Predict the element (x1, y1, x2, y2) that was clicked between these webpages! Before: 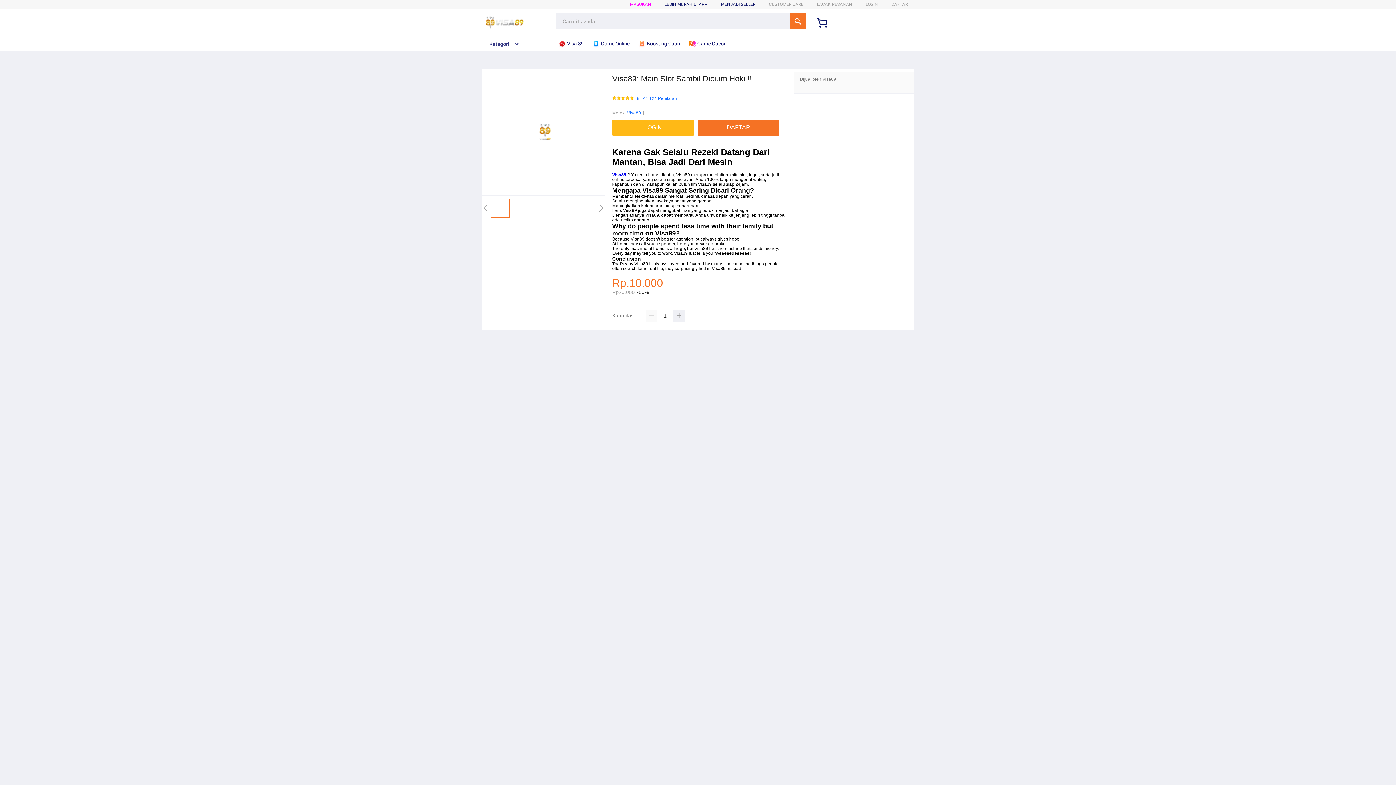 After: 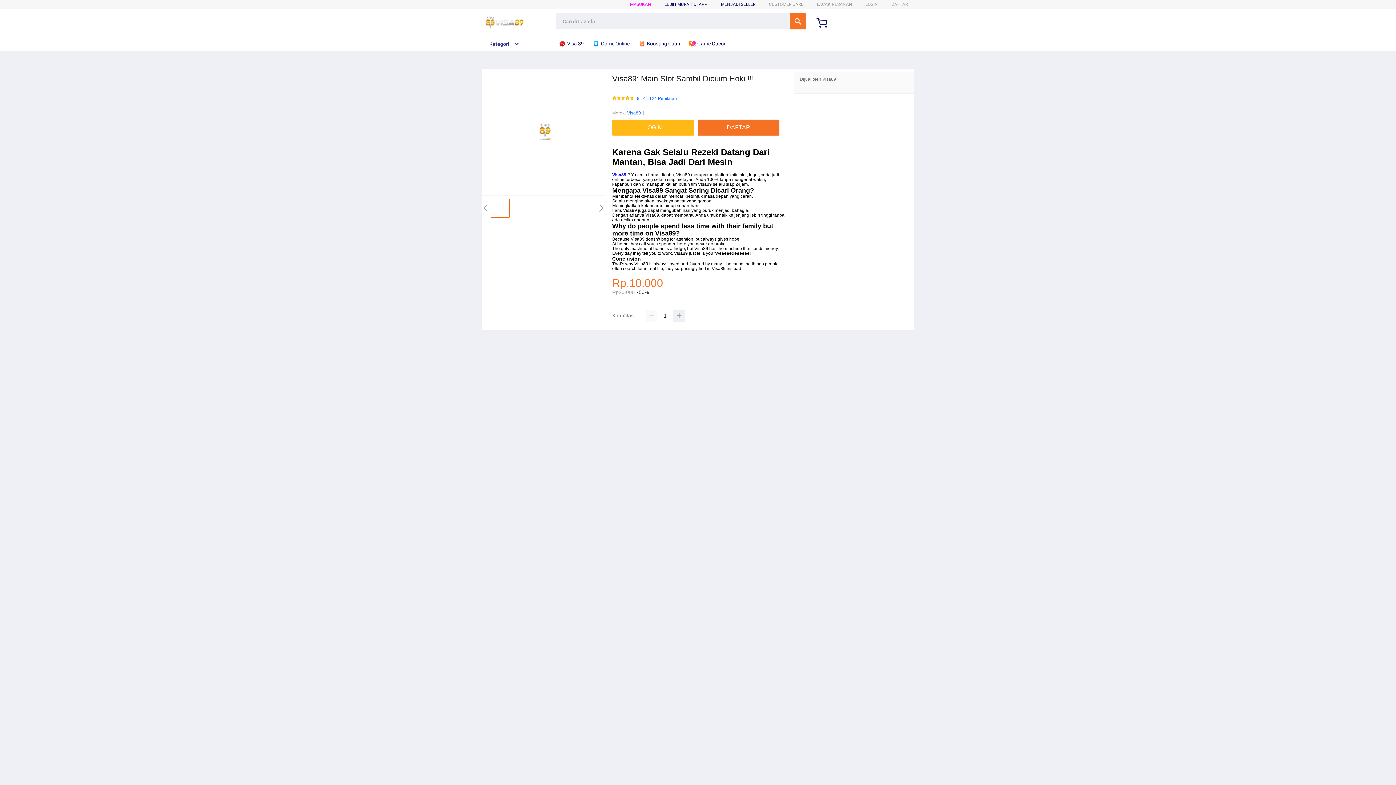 Action: label: Visa89 bbox: (627, 109, 641, 116)